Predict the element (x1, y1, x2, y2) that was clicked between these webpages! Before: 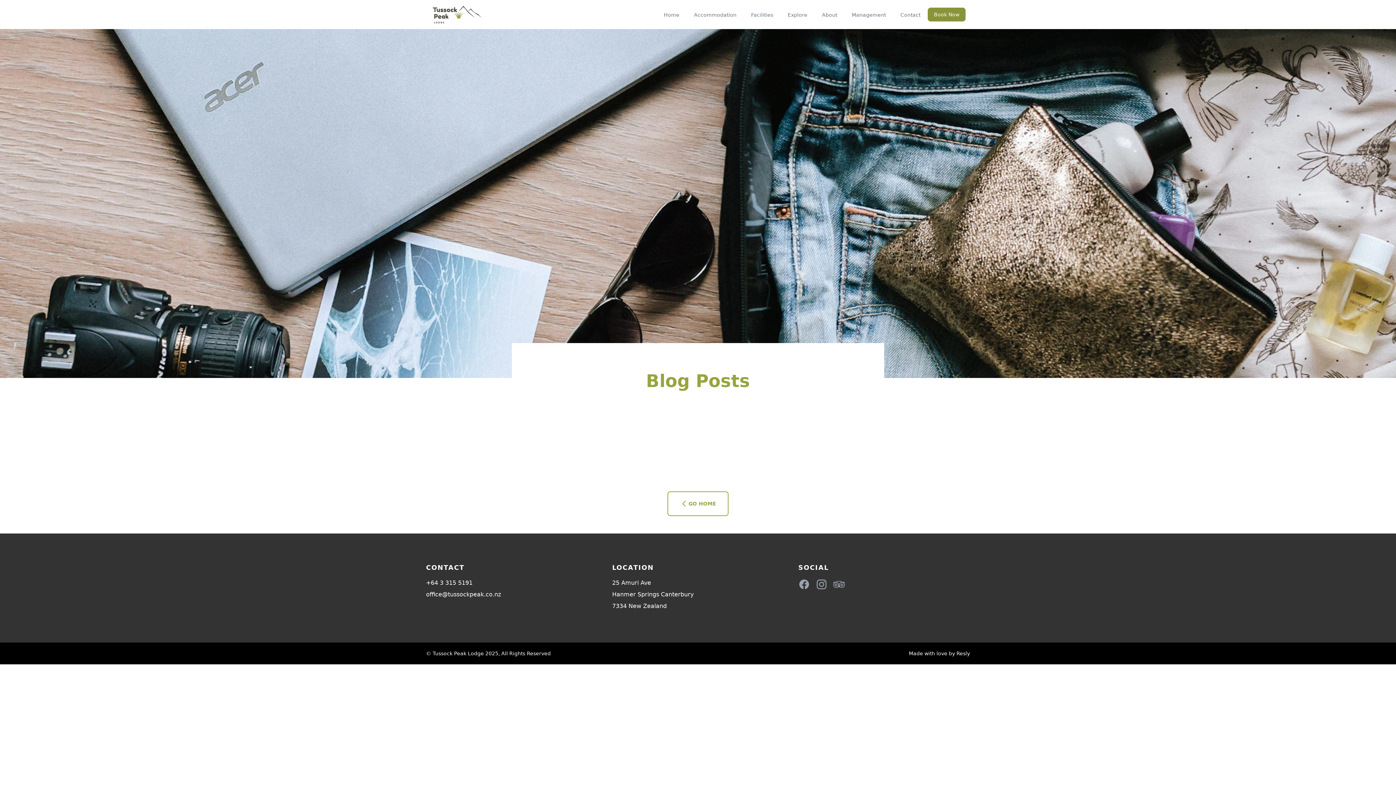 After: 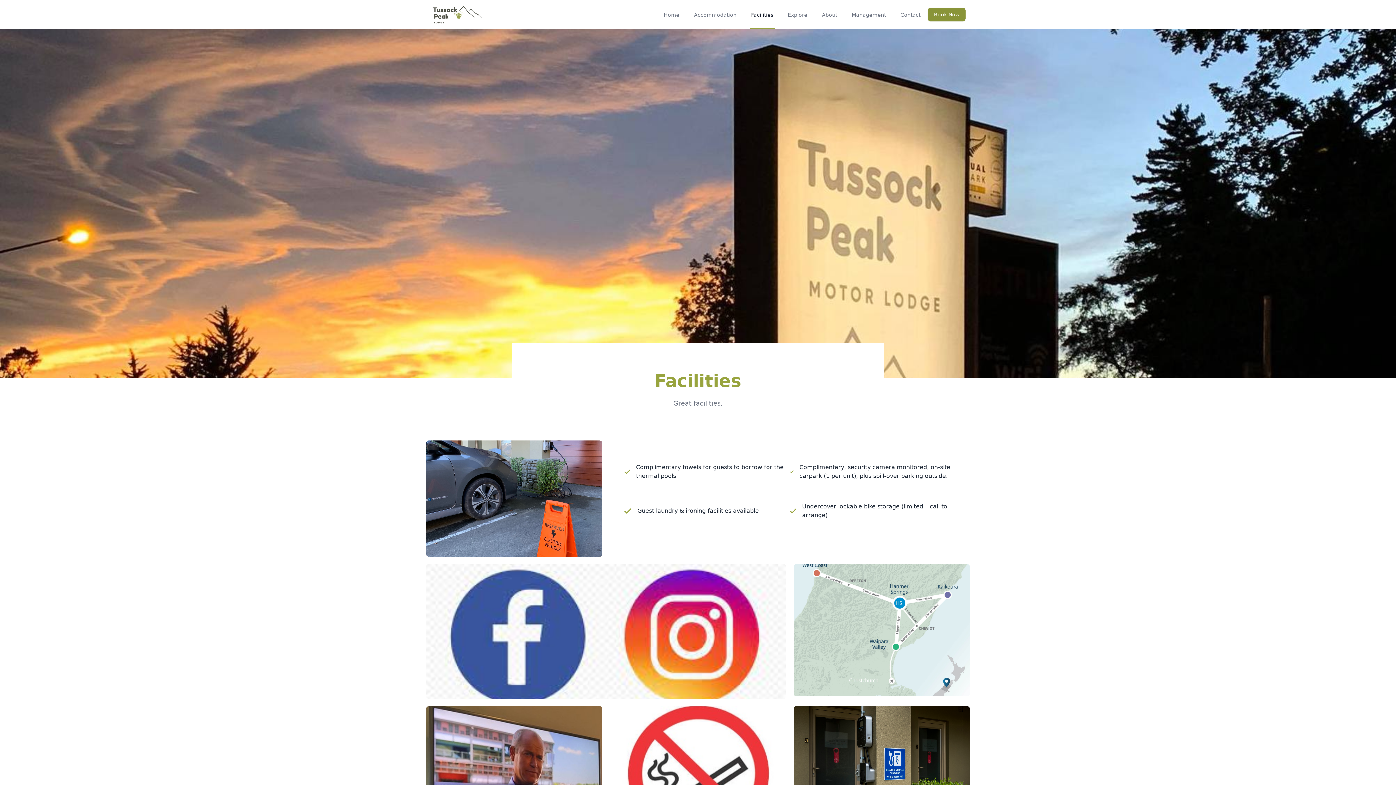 Action: label: Facilities bbox: (749, 0, 774, 29)